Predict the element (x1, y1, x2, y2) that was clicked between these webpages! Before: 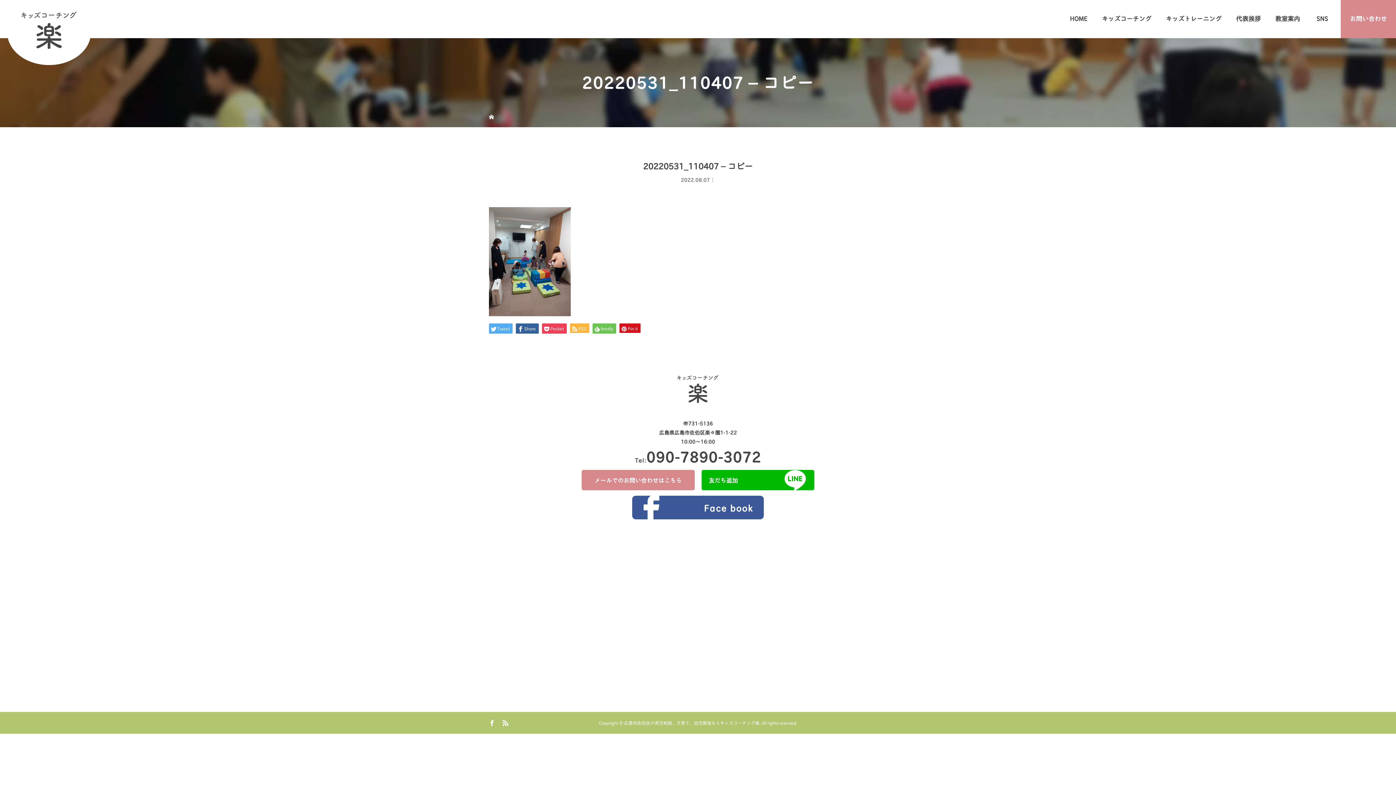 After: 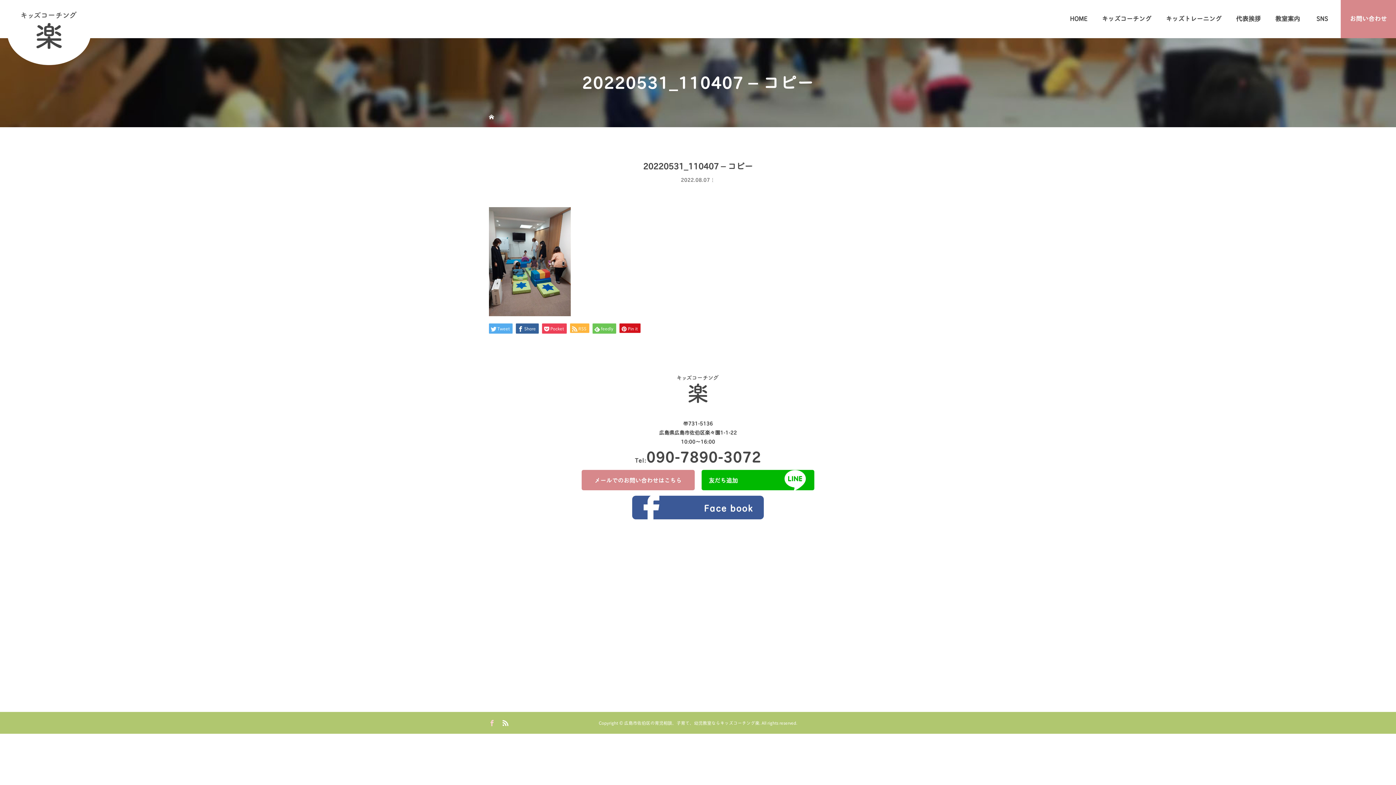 Action: bbox: (489, 720, 495, 726)